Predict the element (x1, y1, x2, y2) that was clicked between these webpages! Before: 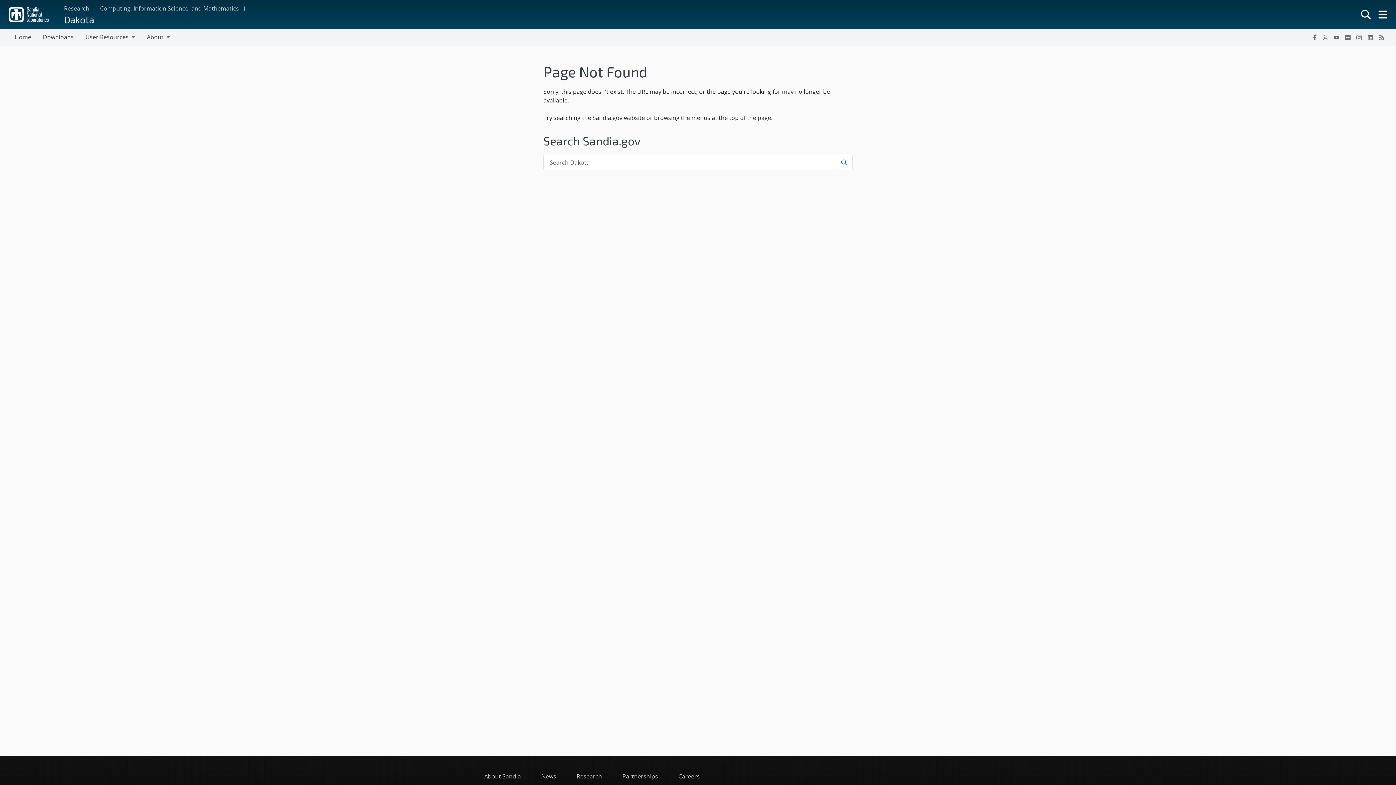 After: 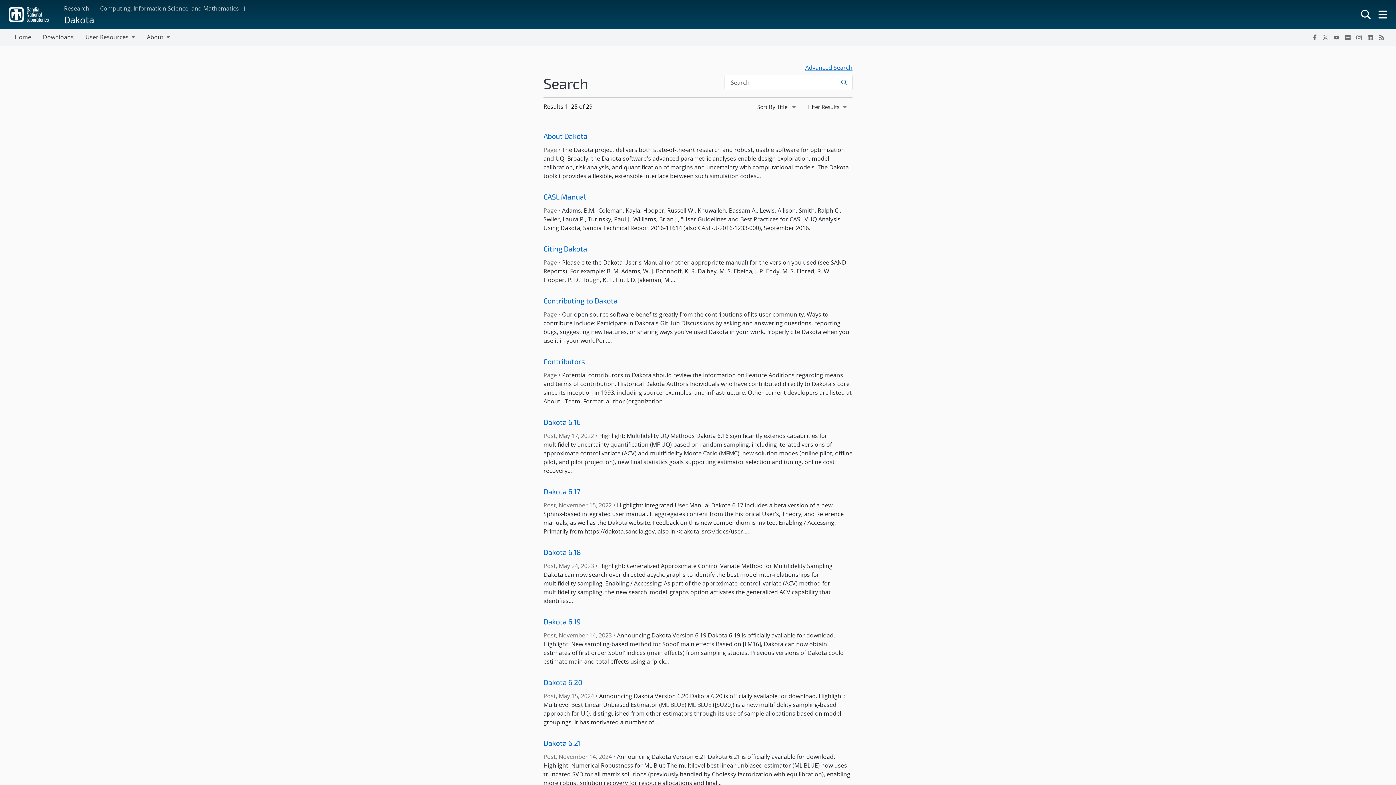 Action: bbox: (837, 154, 852, 170) label: Submit search request